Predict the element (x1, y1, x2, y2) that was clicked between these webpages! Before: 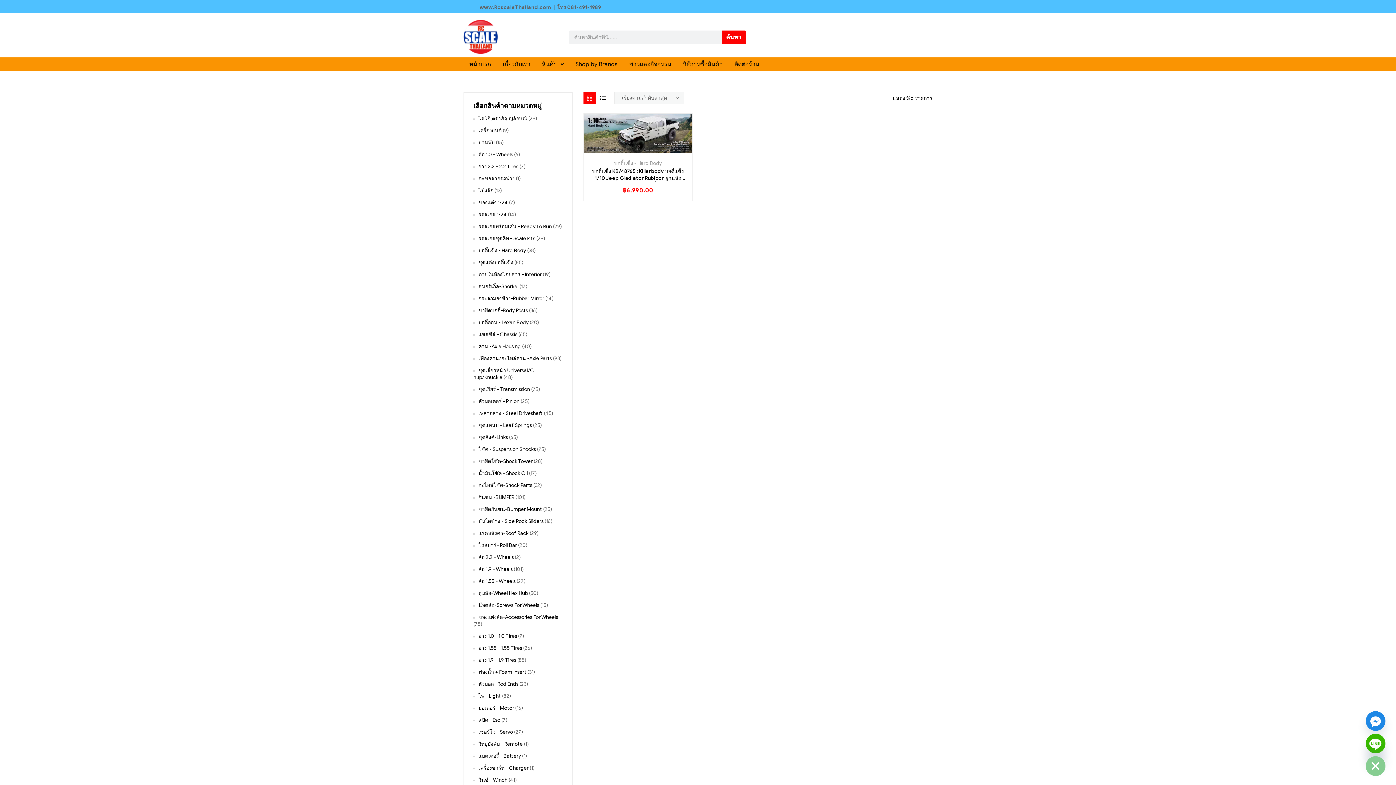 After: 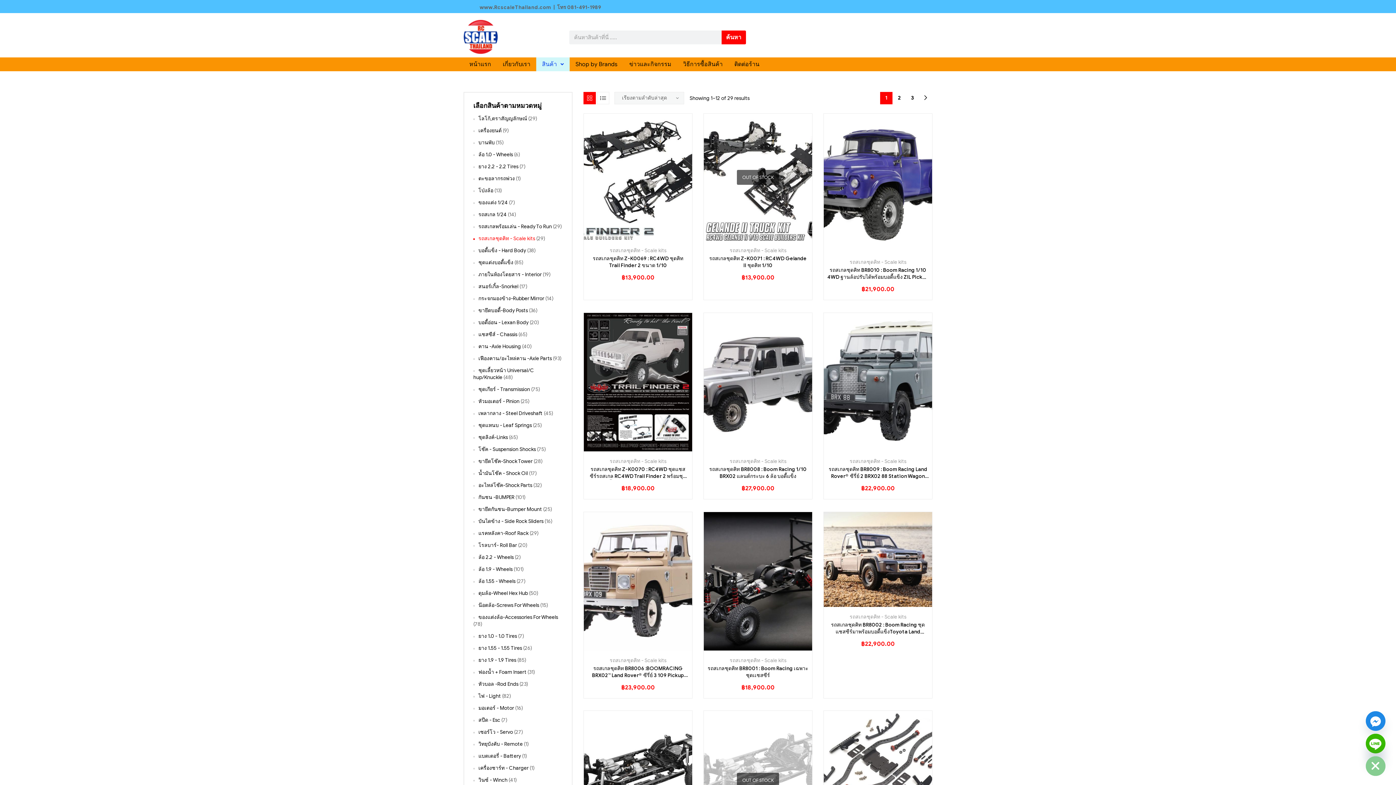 Action: bbox: (473, 235, 535, 241) label: รถสเกลชุดคิท - Scale kits